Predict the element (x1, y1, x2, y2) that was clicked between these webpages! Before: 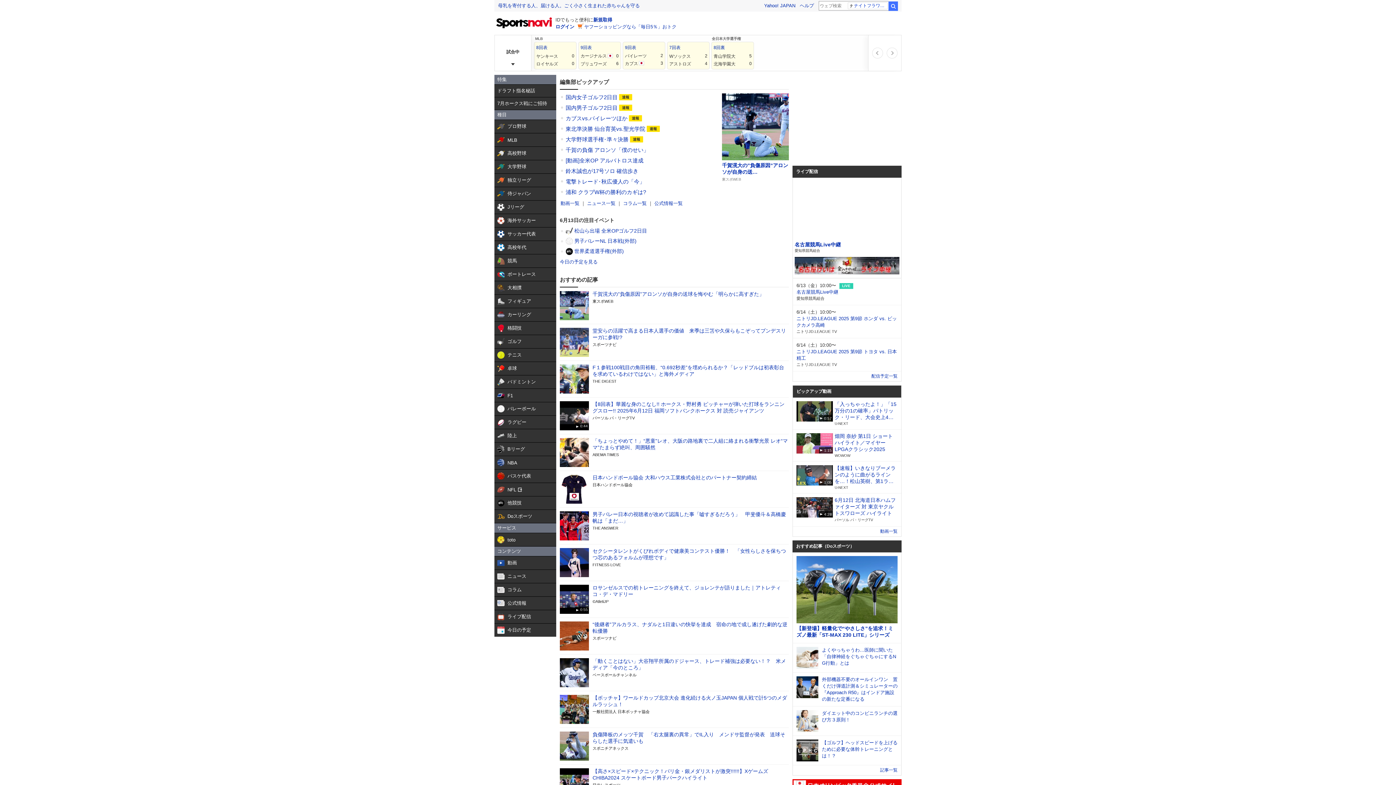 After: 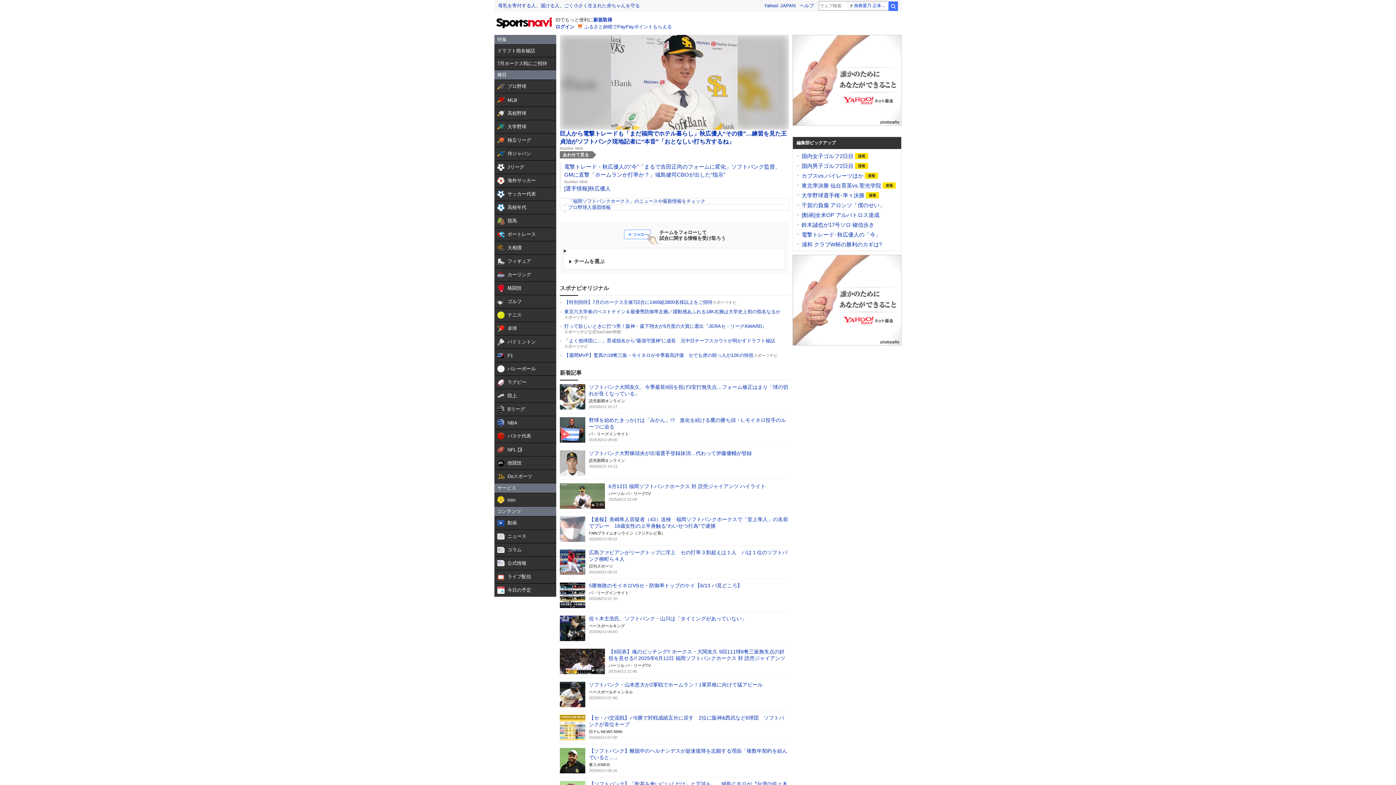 Action: bbox: (560, 179, 645, 185) label: 電撃トレード･秋広優人の「今」